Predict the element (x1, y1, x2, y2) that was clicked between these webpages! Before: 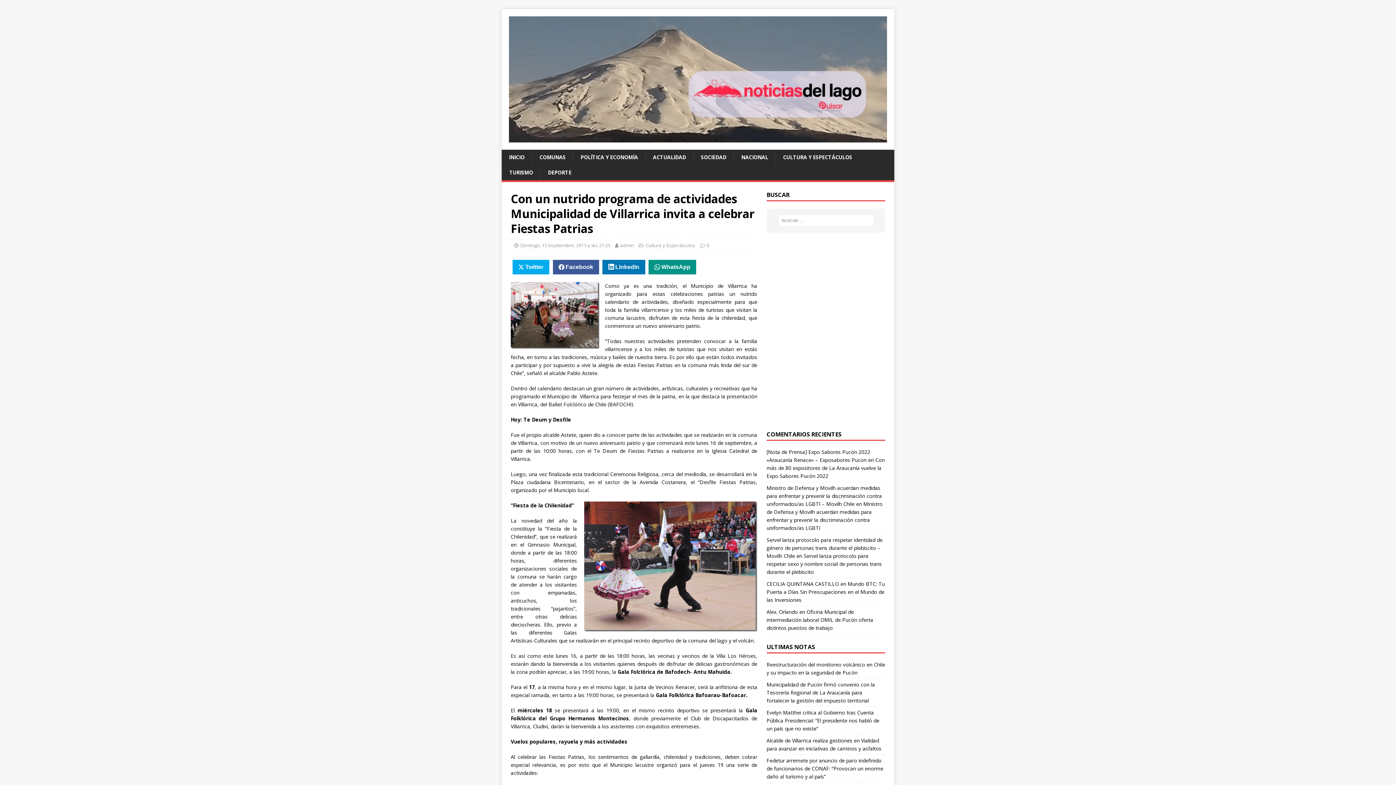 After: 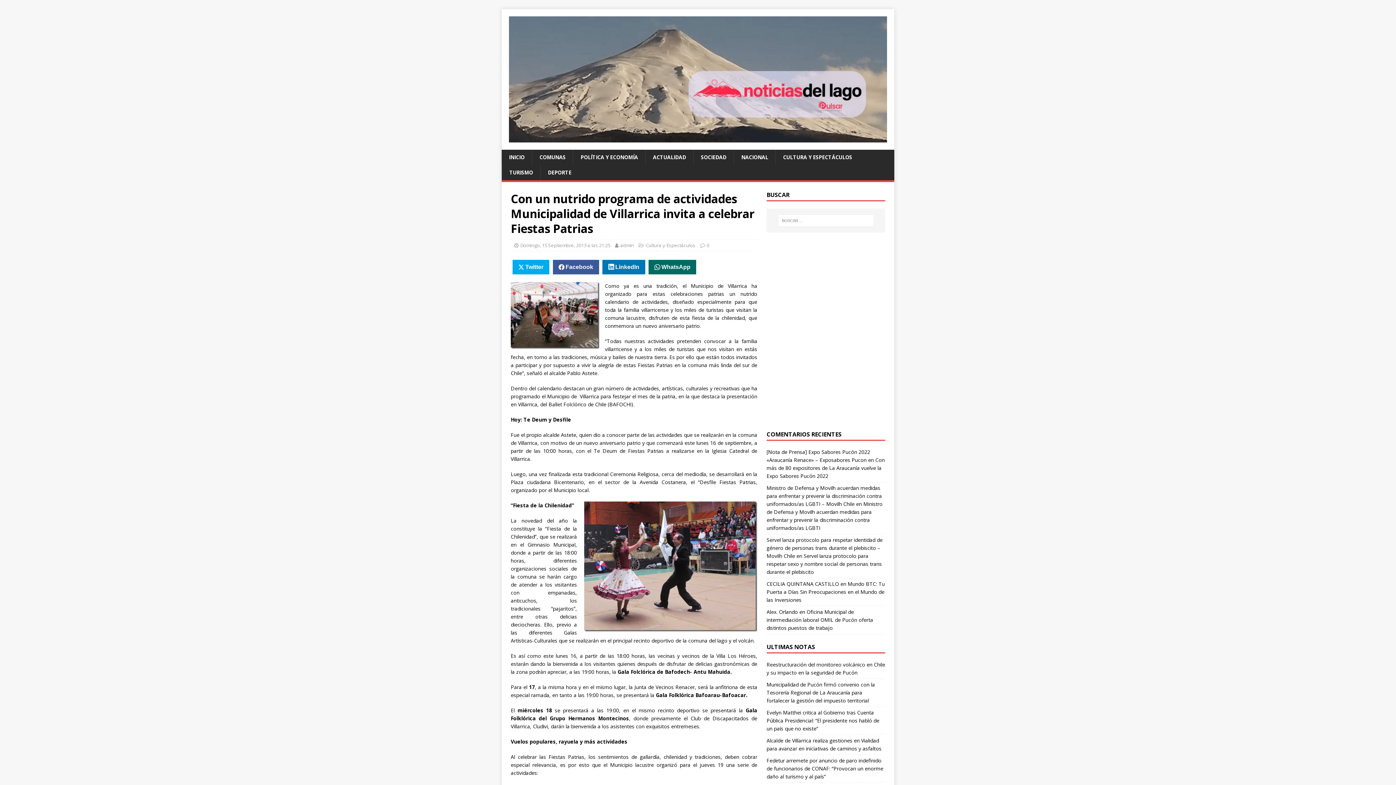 Action: label: WhatsApp bbox: (648, 260, 696, 274)